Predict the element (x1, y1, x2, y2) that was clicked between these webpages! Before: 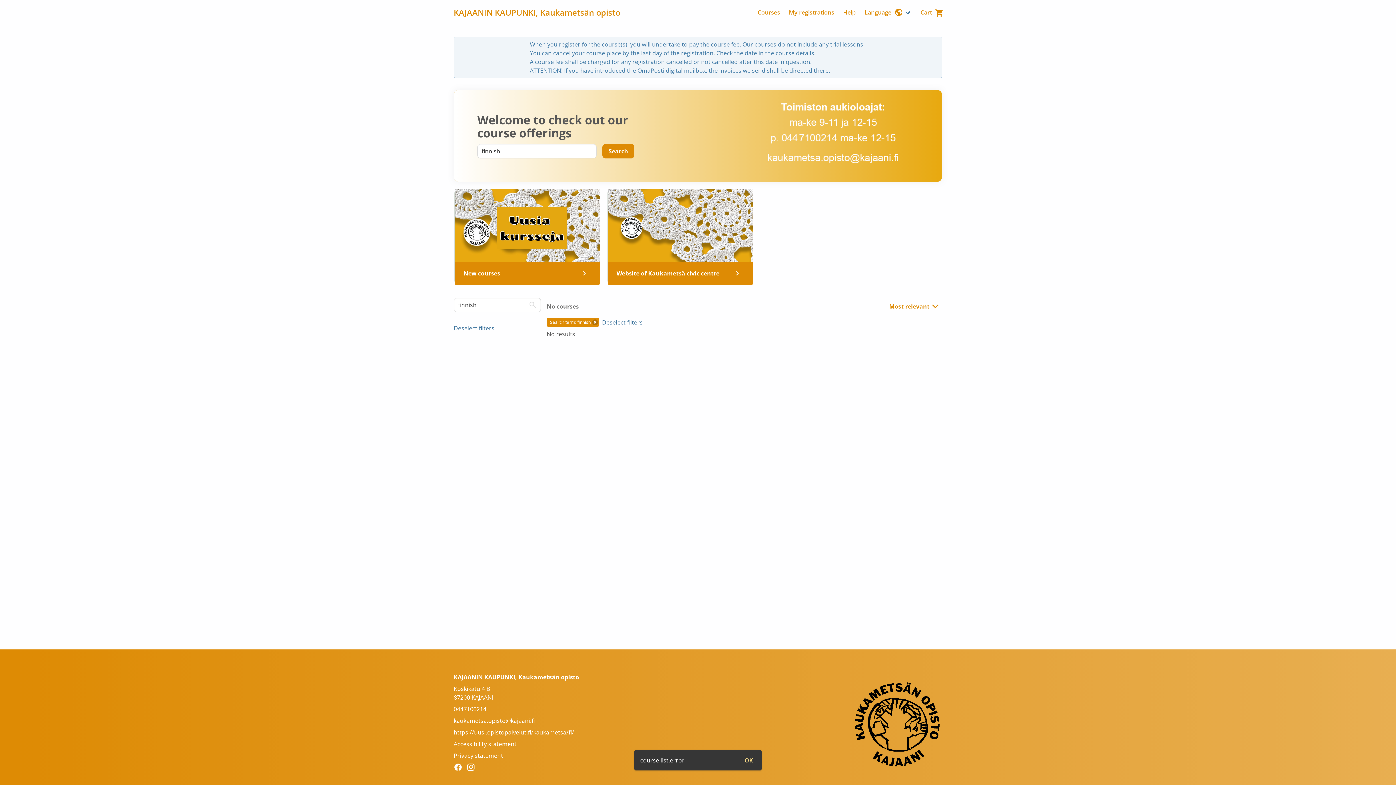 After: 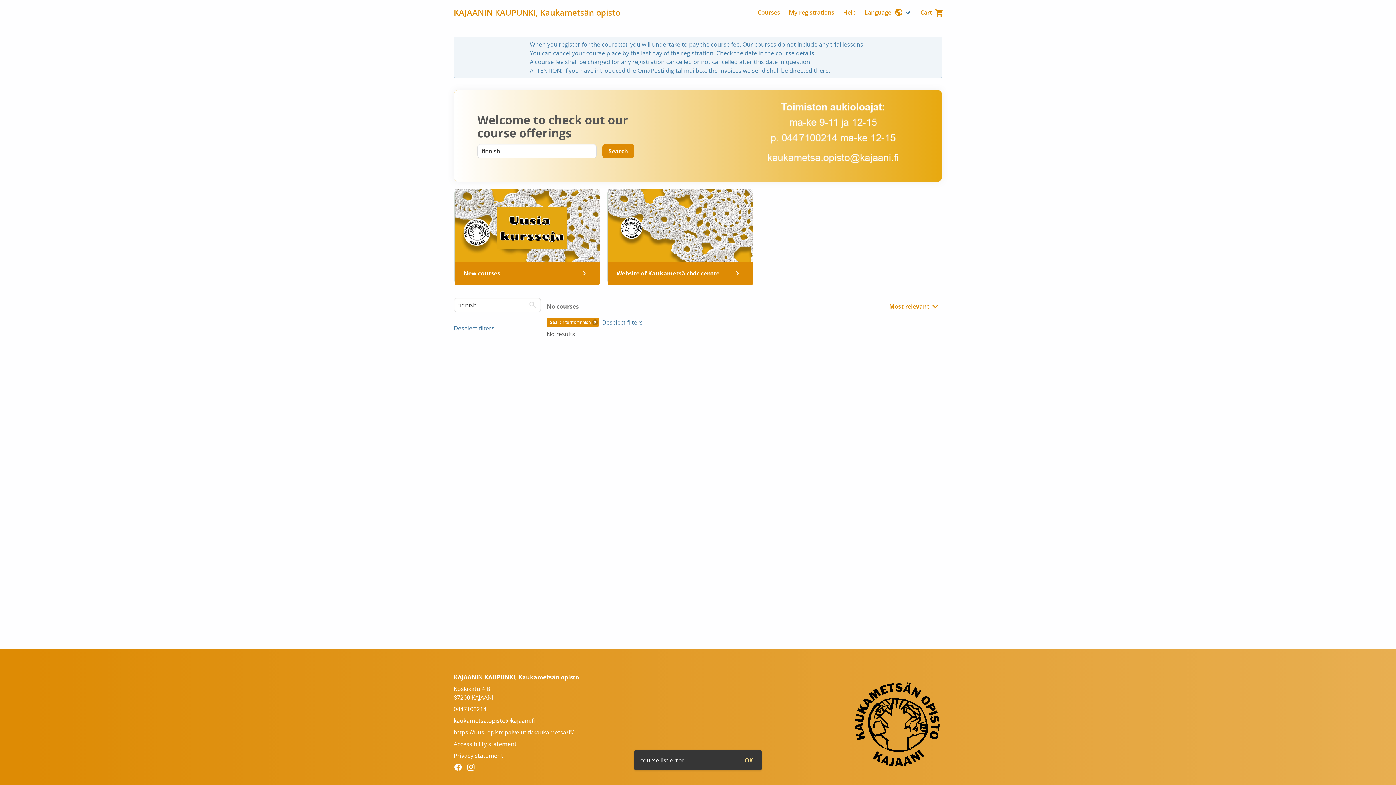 Action: bbox: (453, 705, 486, 713) label: 0447100214